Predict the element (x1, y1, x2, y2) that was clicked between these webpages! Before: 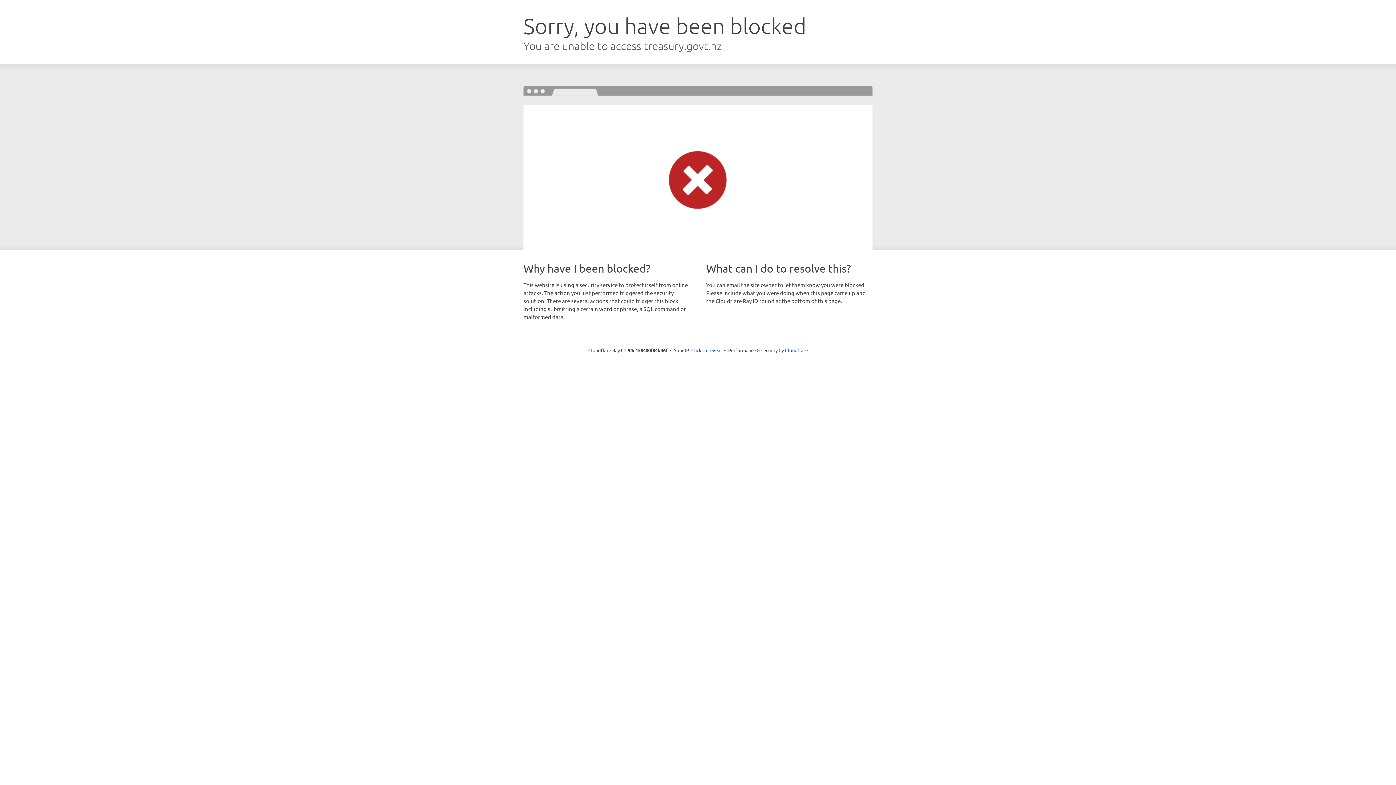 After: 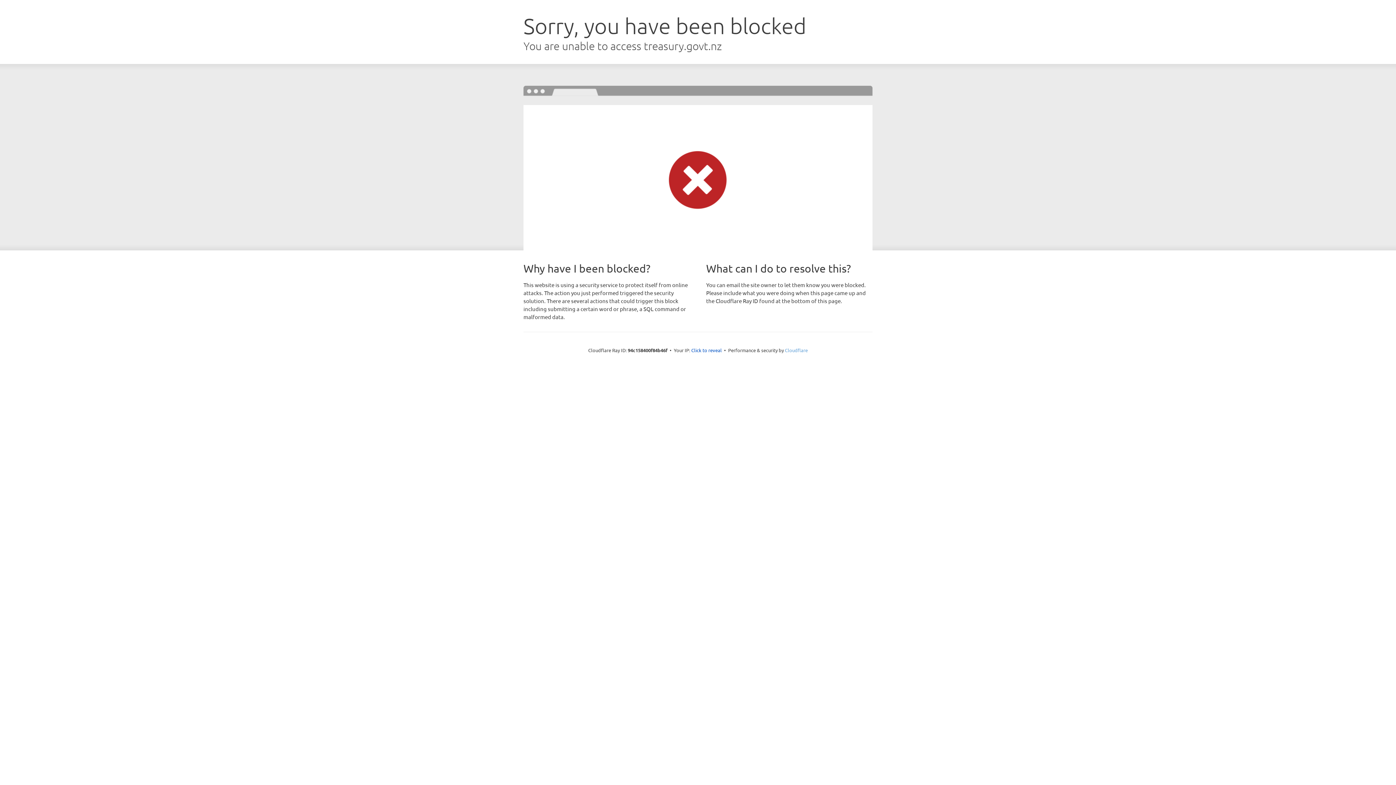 Action: label: Cloudflare bbox: (785, 347, 808, 353)